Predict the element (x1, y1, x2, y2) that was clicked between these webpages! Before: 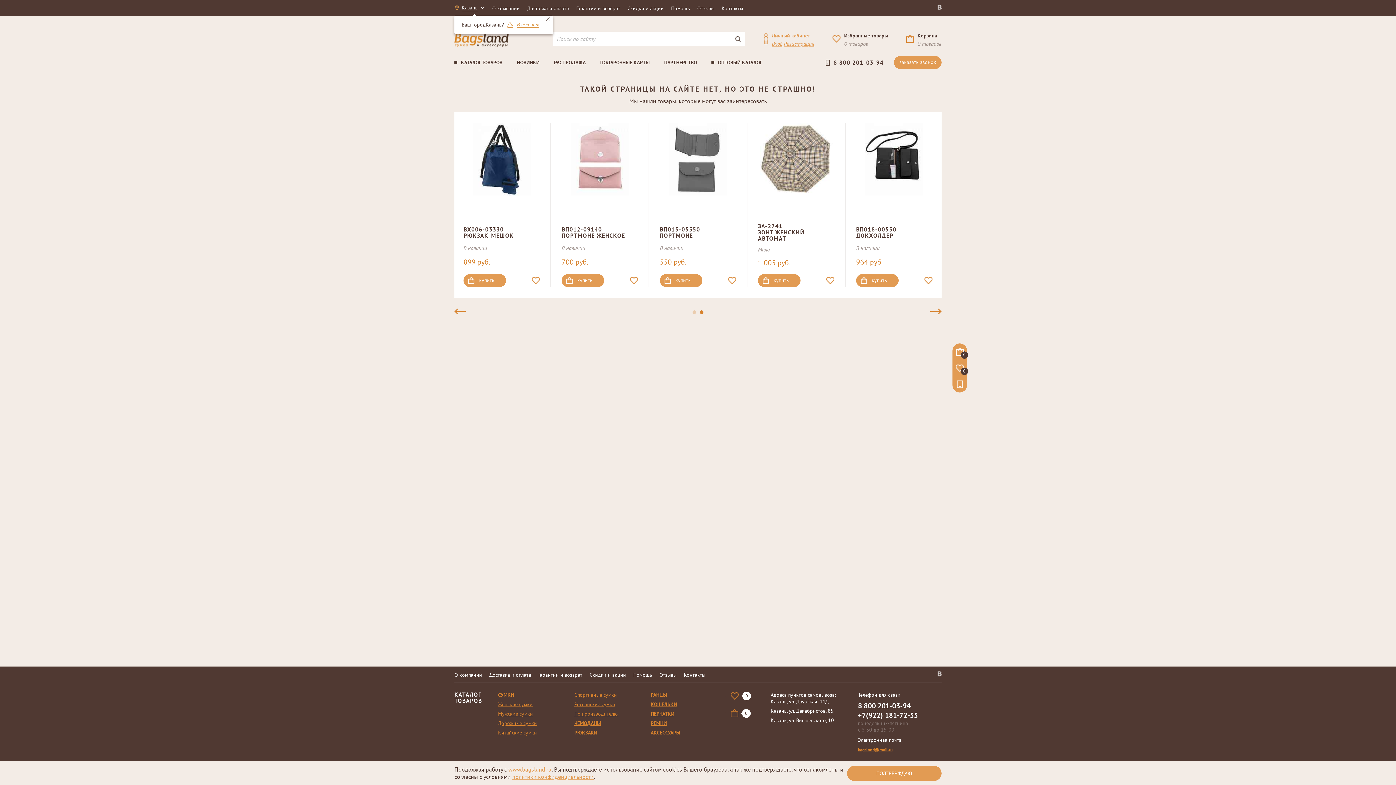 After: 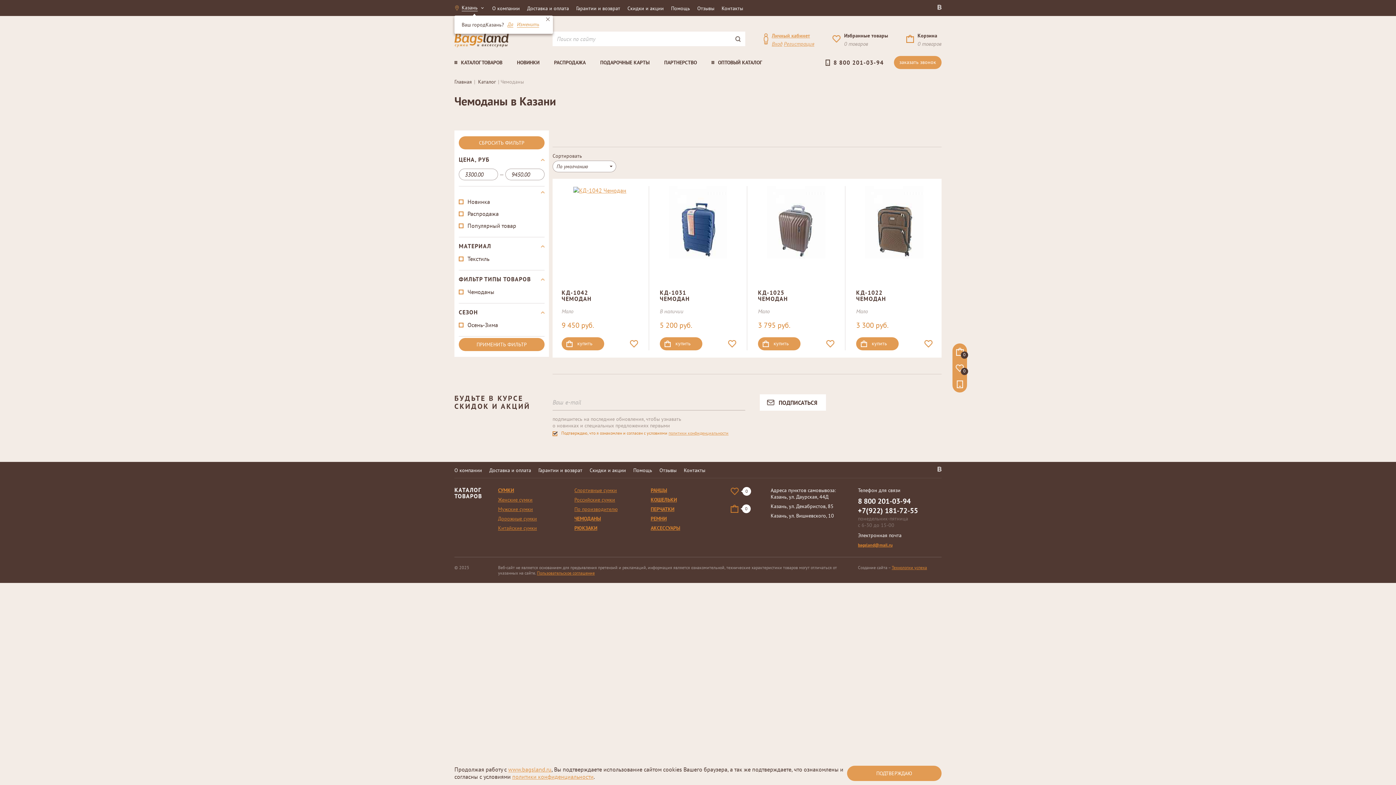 Action: label: ЧЕМОДАНЫ bbox: (574, 720, 601, 726)